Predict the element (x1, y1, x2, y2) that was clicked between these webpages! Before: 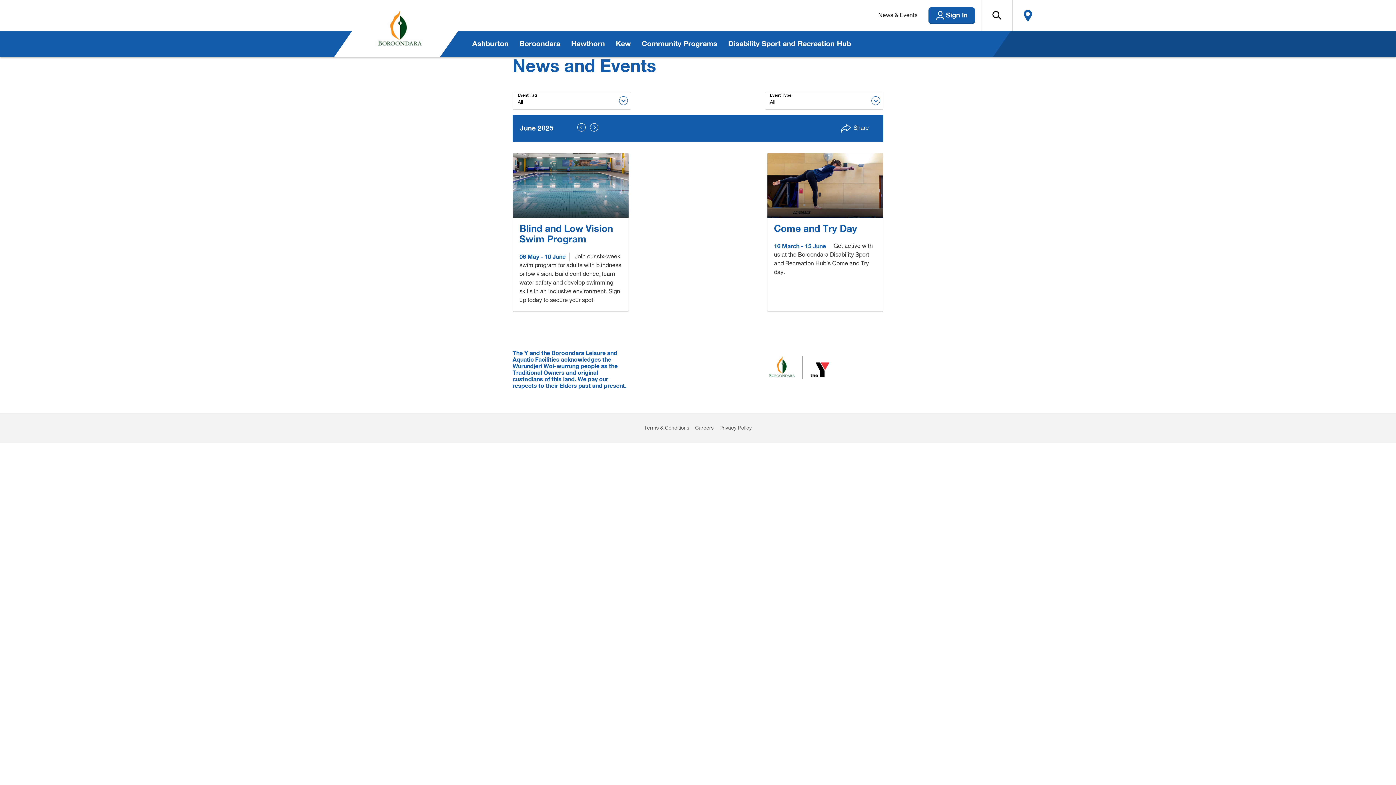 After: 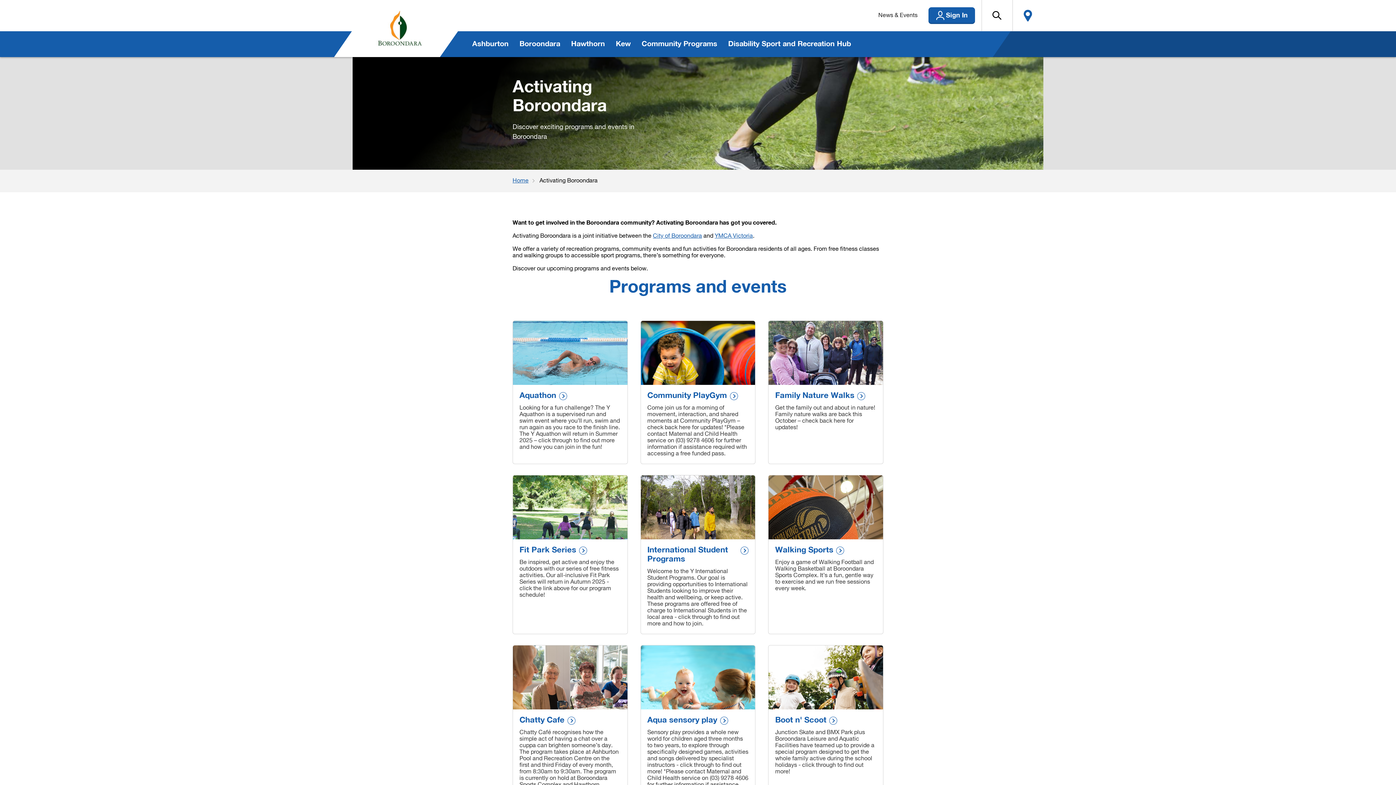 Action: bbox: (636, 31, 722, 57) label: Community Programs